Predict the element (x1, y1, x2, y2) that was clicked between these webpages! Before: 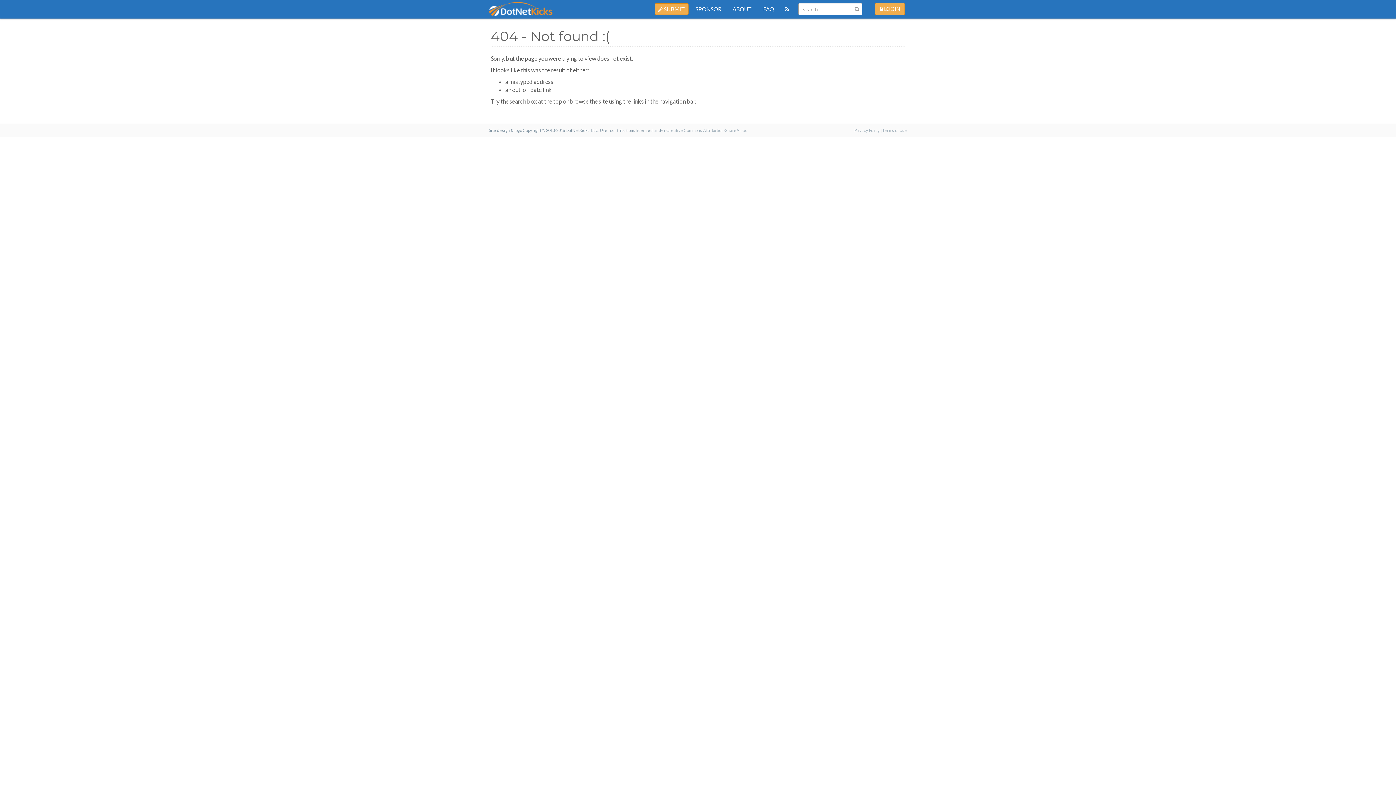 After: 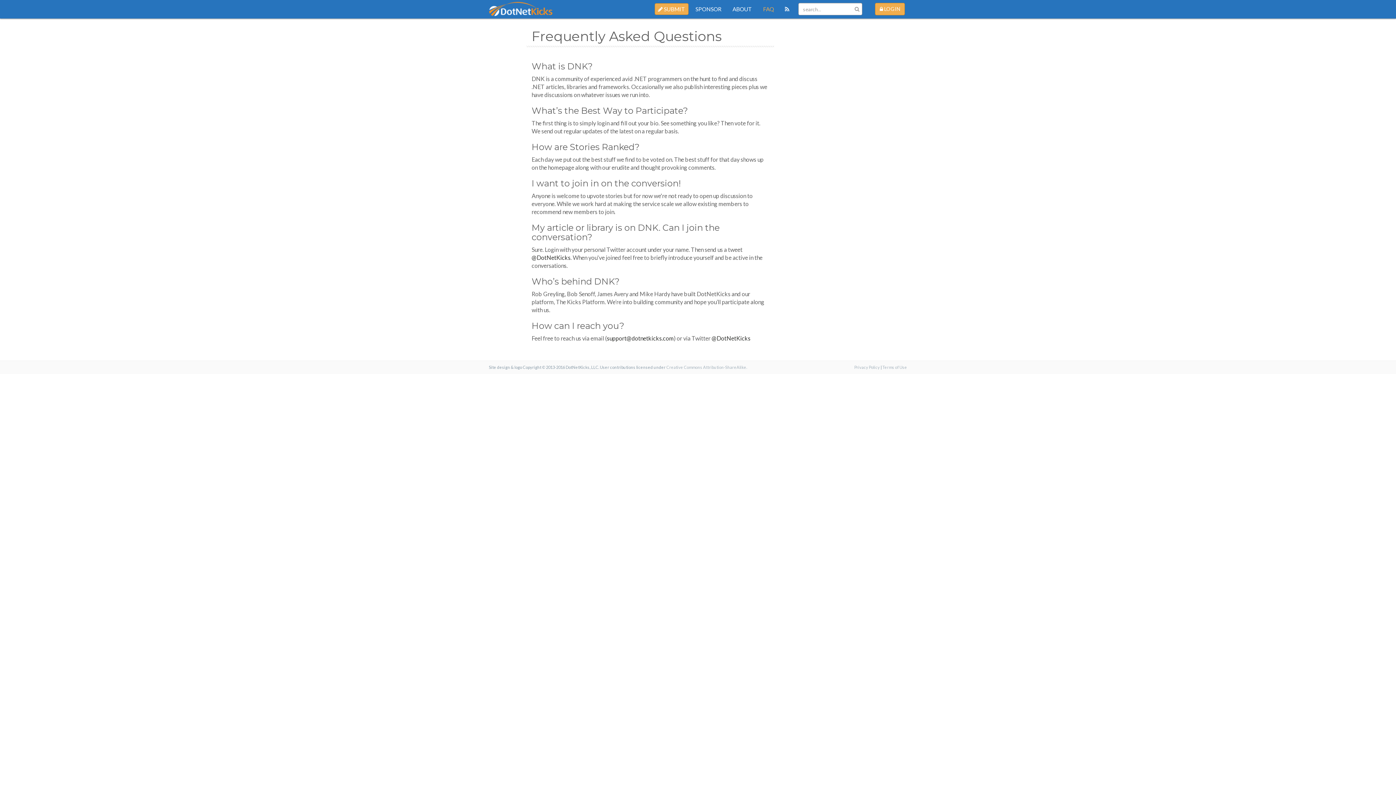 Action: bbox: (757, 0, 779, 18) label: FAQ